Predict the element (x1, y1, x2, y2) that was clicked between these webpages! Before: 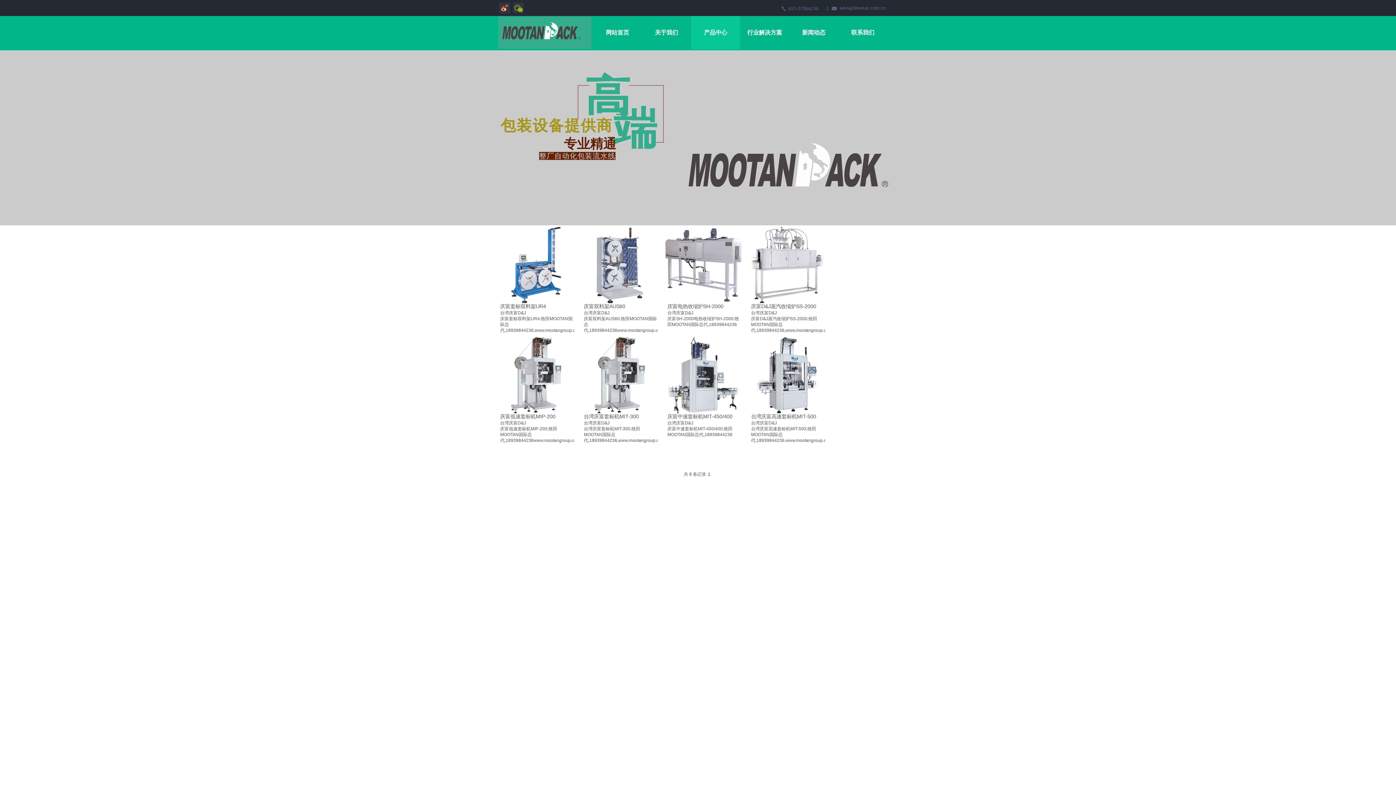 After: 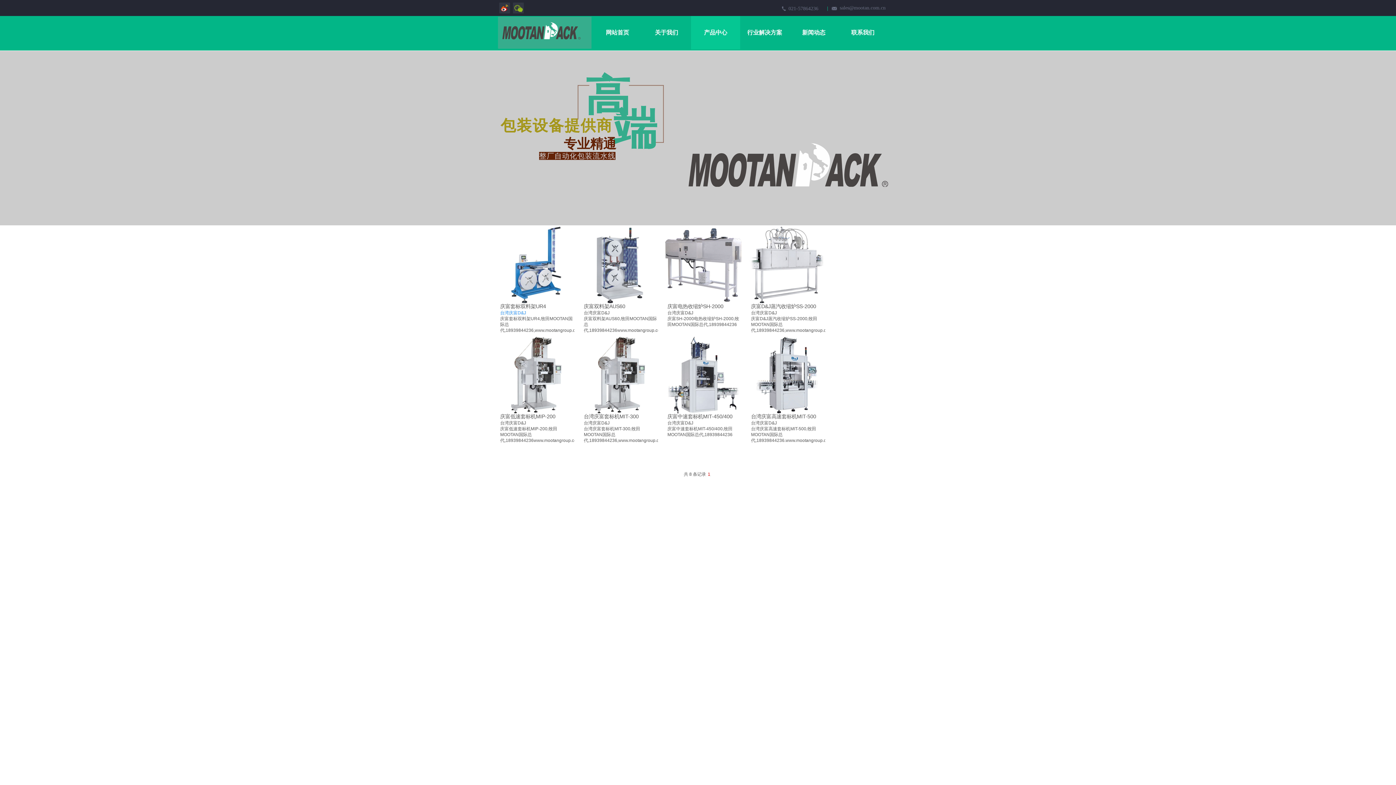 Action: label: 台湾庆富D&J bbox: (500, 310, 526, 315)